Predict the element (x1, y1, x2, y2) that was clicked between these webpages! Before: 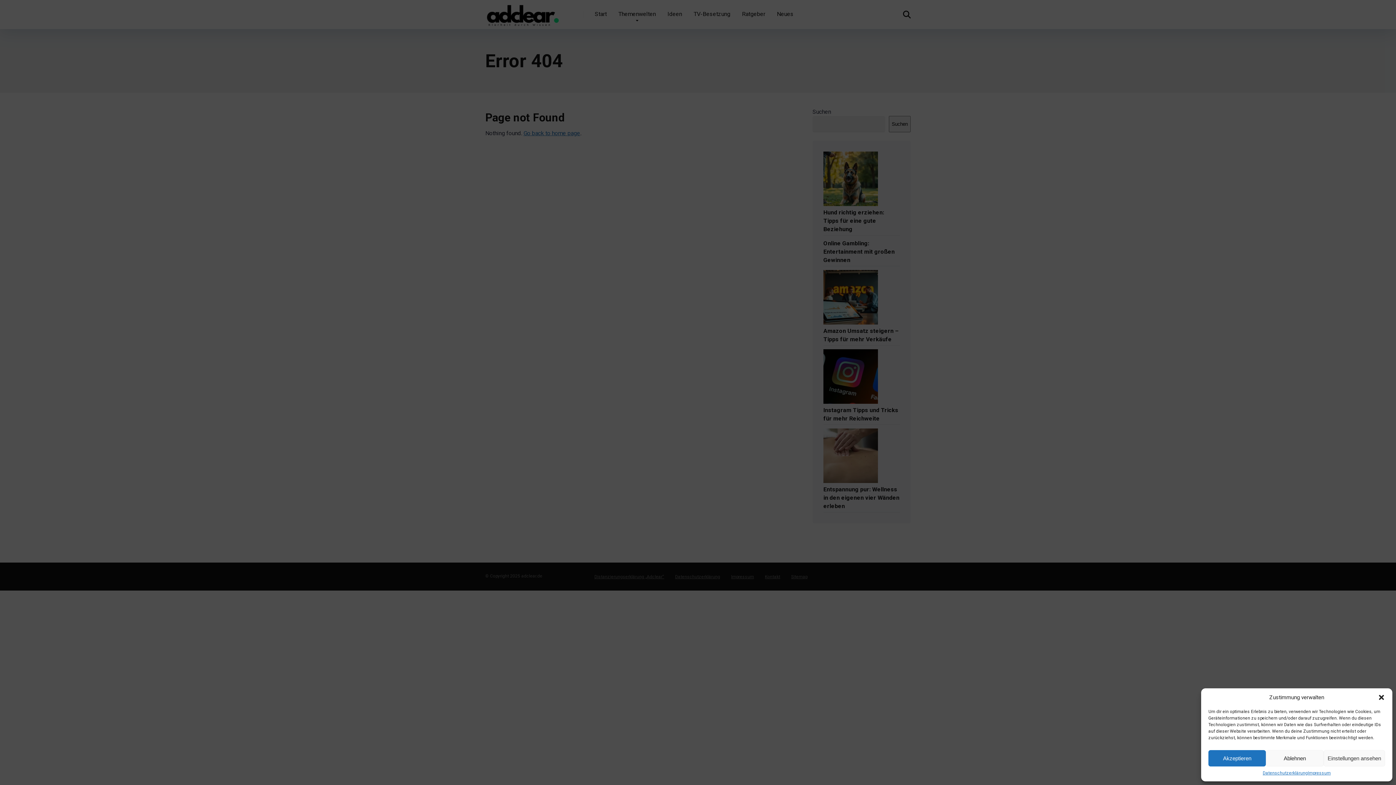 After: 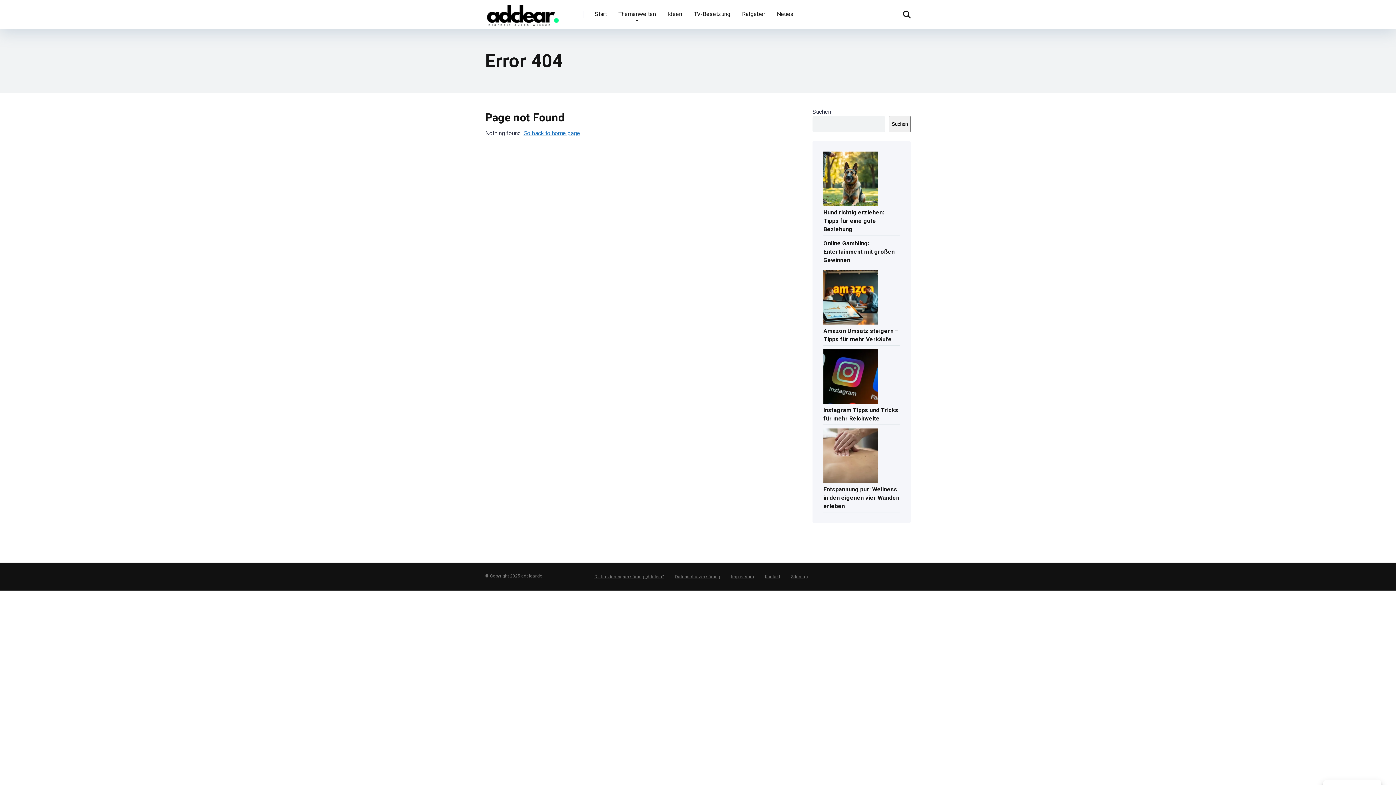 Action: bbox: (1266, 750, 1323, 766) label: Ablehnen